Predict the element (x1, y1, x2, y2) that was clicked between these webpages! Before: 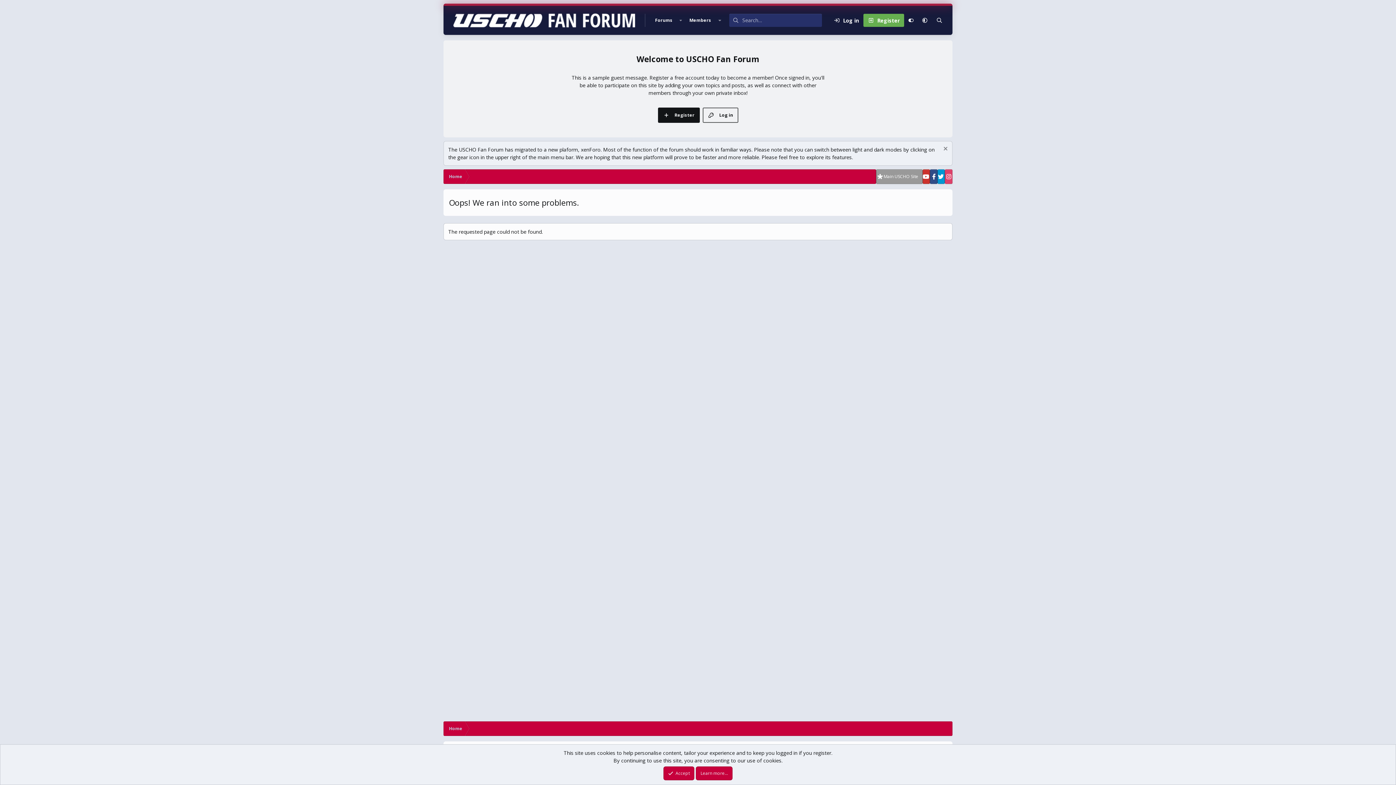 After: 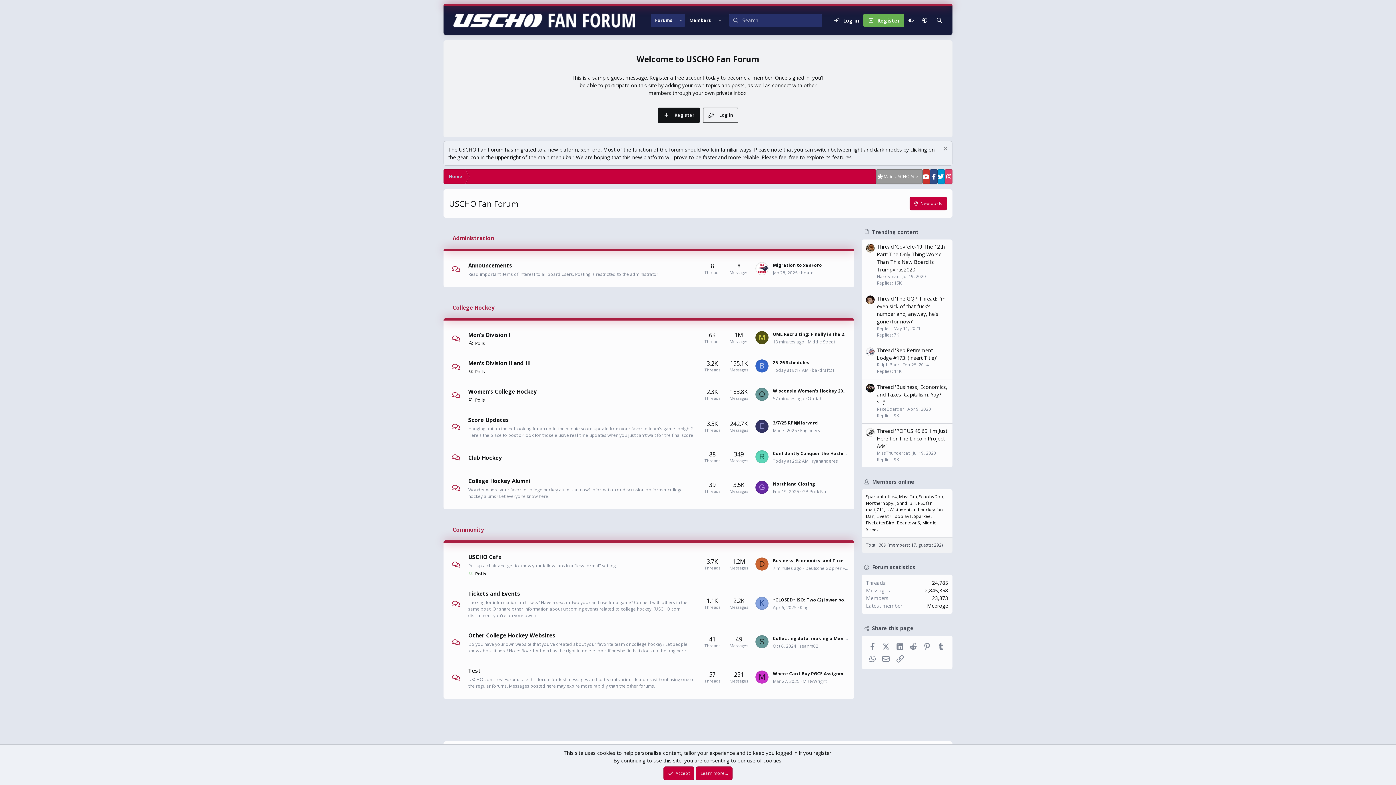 Action: label: Home bbox: (443, 169, 468, 184)